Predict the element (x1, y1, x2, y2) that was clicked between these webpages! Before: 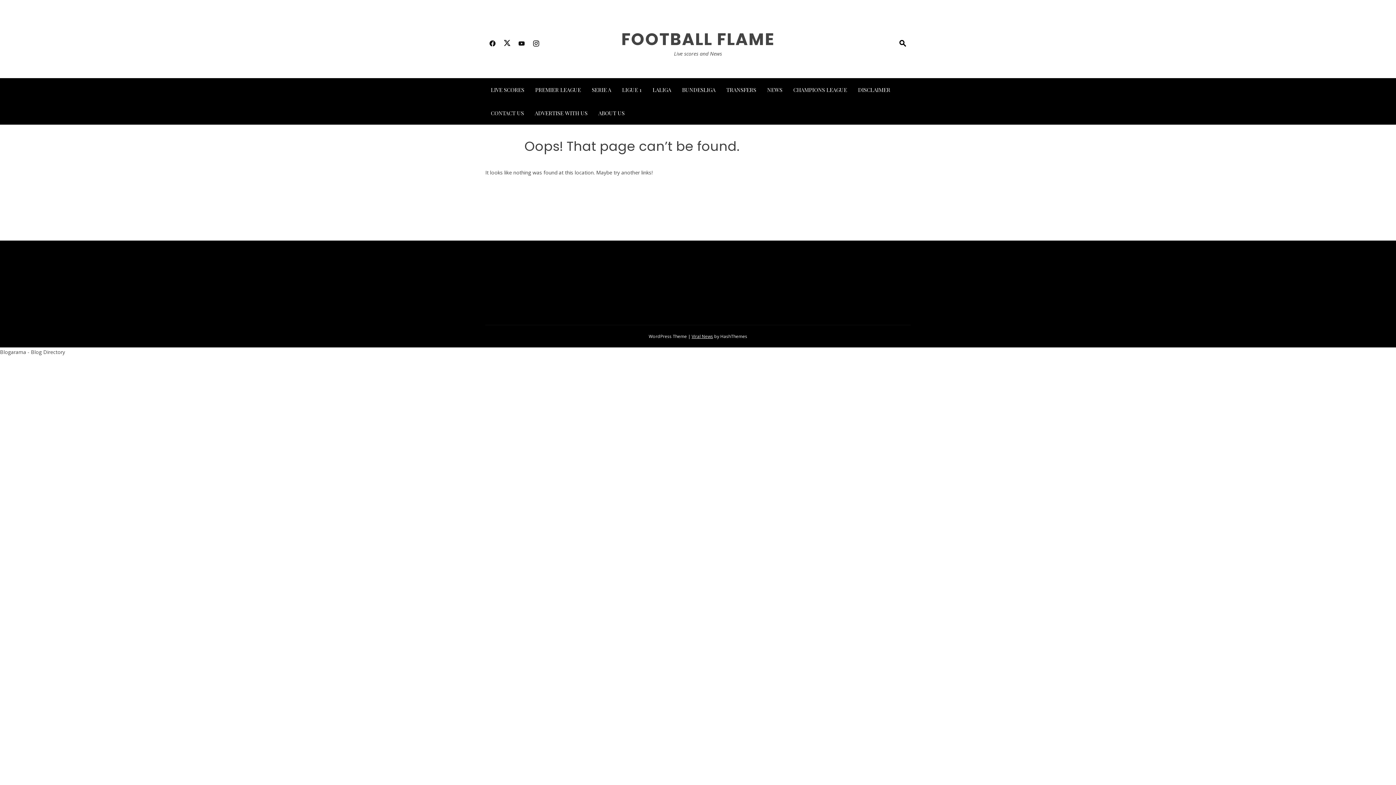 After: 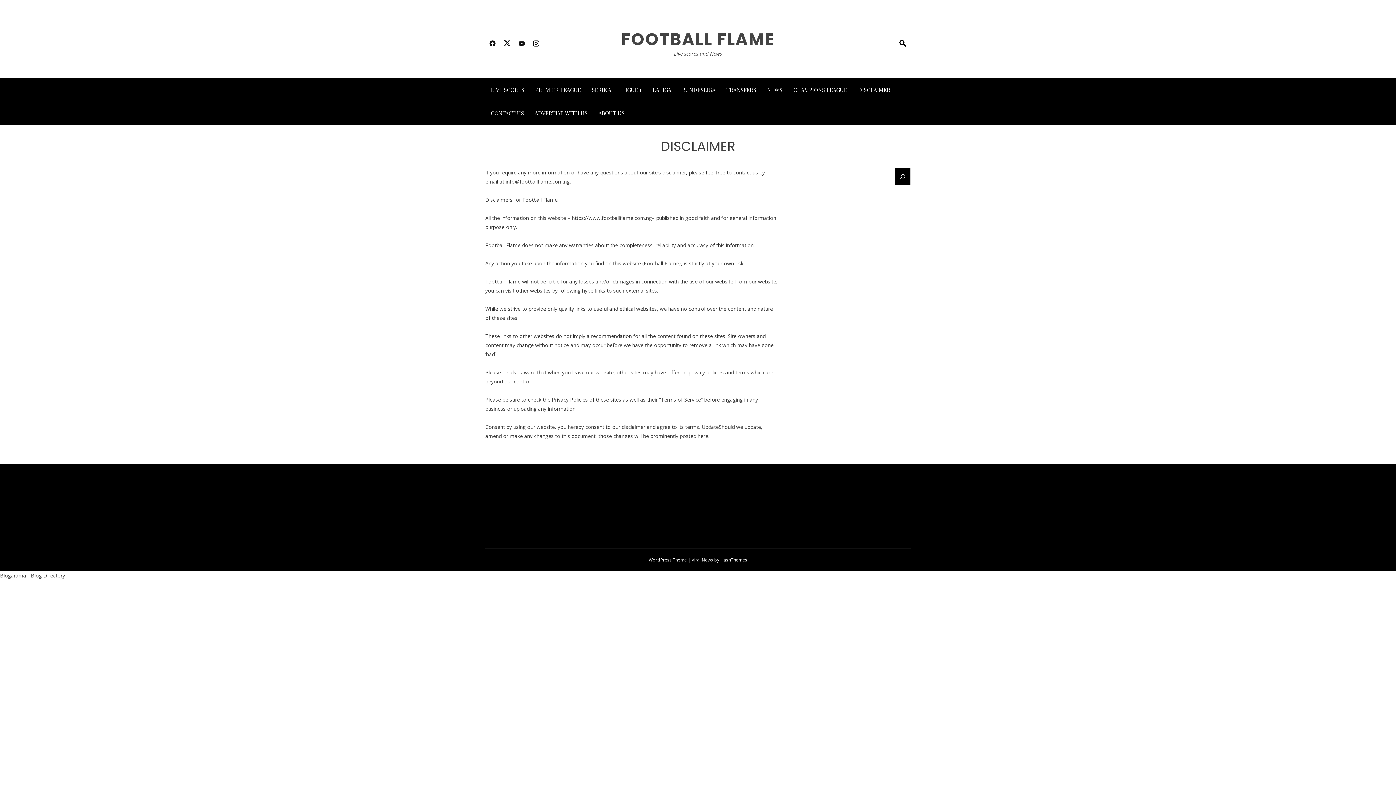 Action: label: DISCLAIMER bbox: (858, 84, 890, 95)